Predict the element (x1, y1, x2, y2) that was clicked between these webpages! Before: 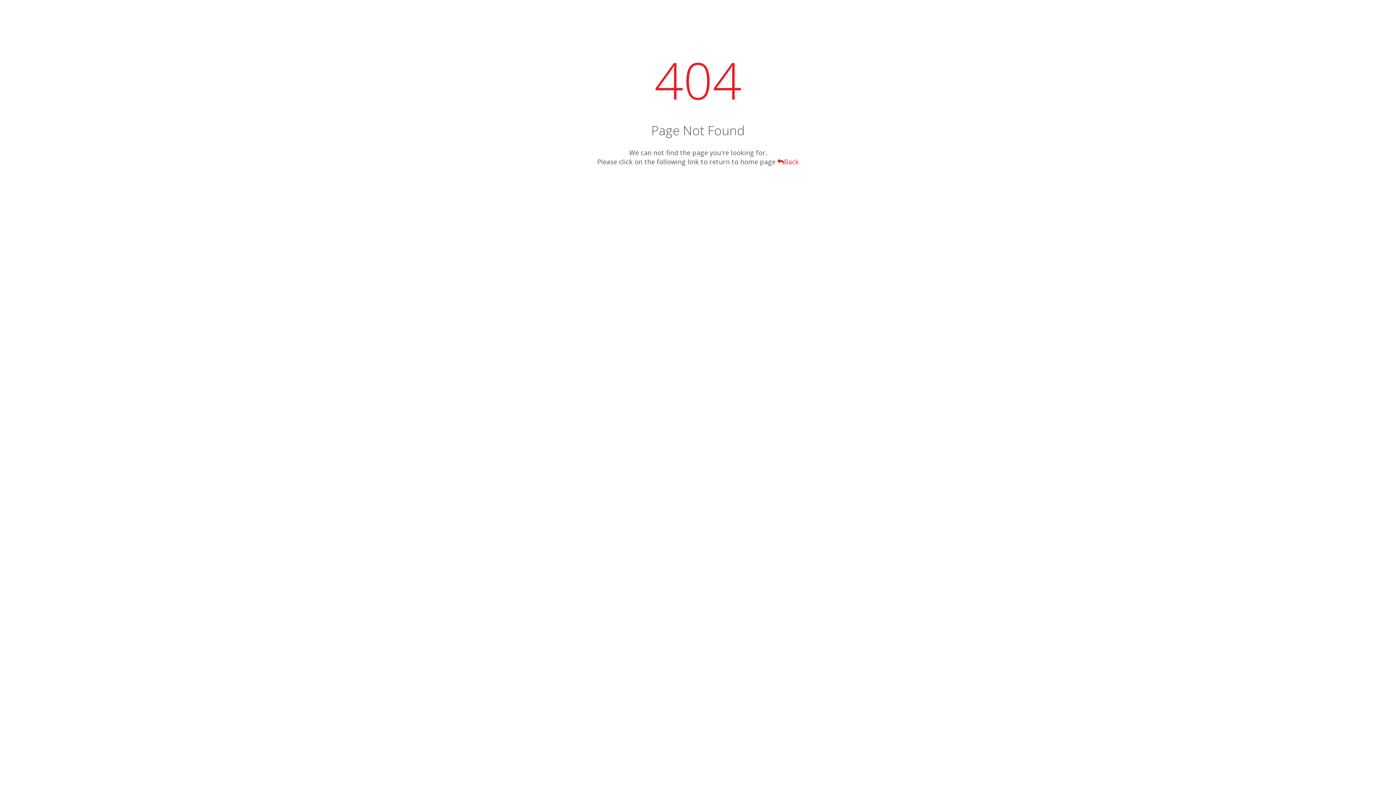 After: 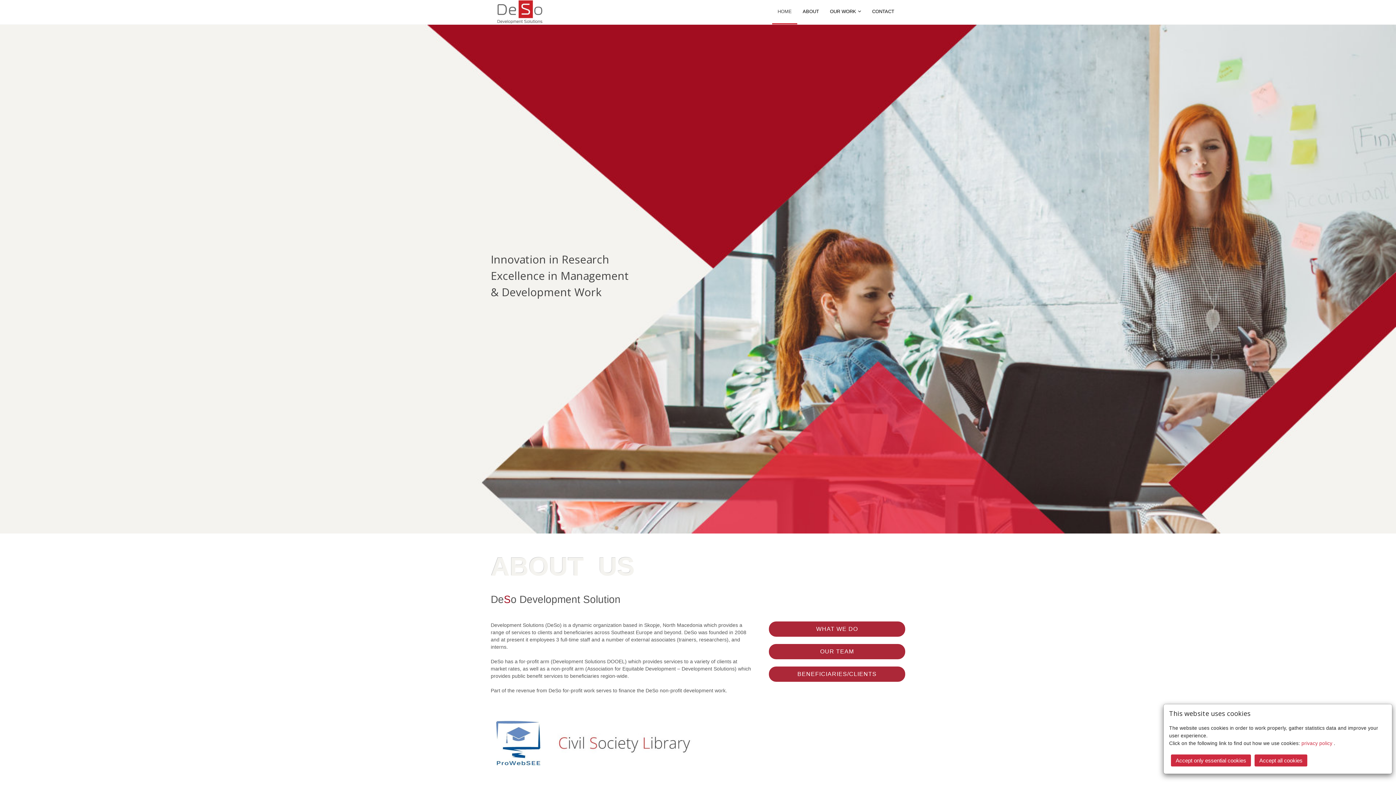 Action: bbox: (777, 157, 799, 166) label: Back